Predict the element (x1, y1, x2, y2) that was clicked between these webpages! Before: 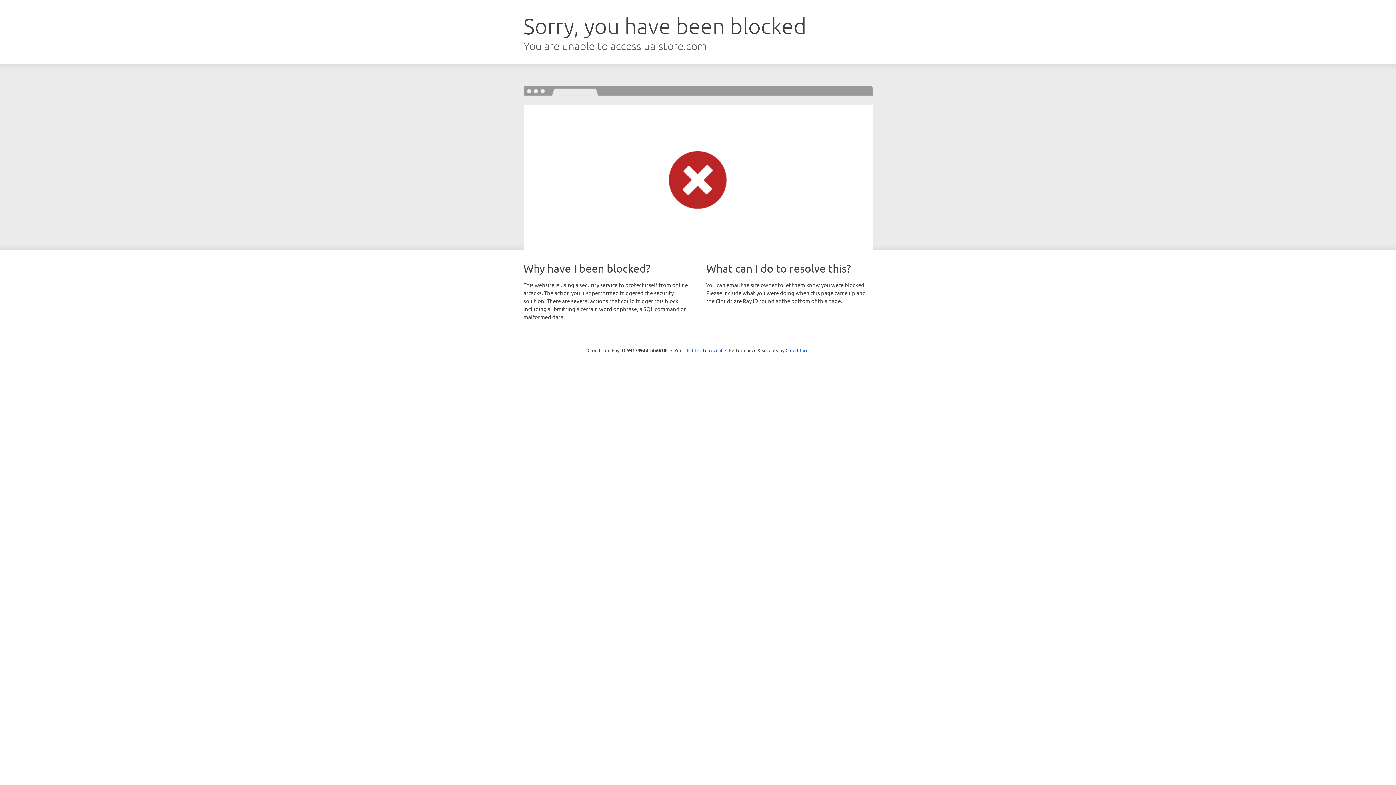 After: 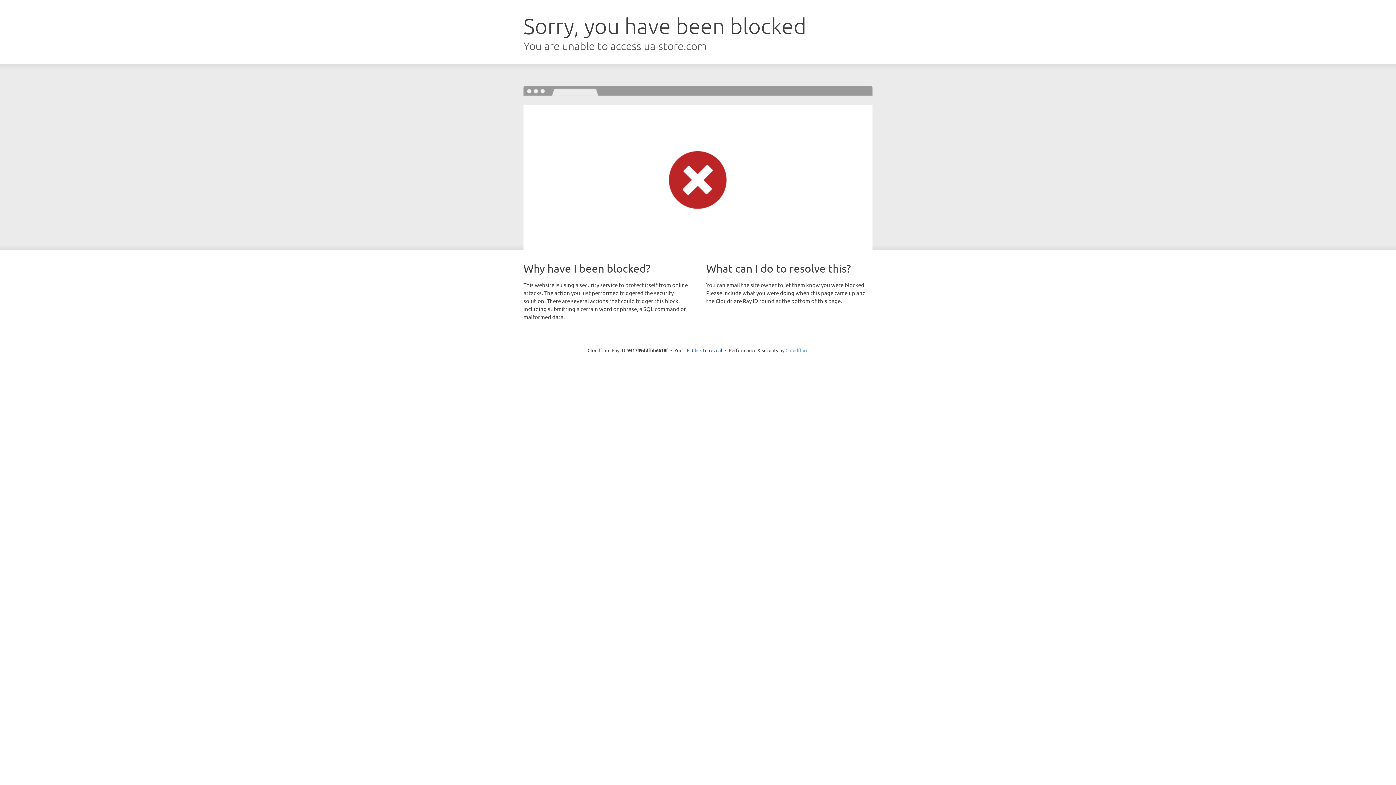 Action: label: Cloudflare bbox: (785, 347, 808, 353)